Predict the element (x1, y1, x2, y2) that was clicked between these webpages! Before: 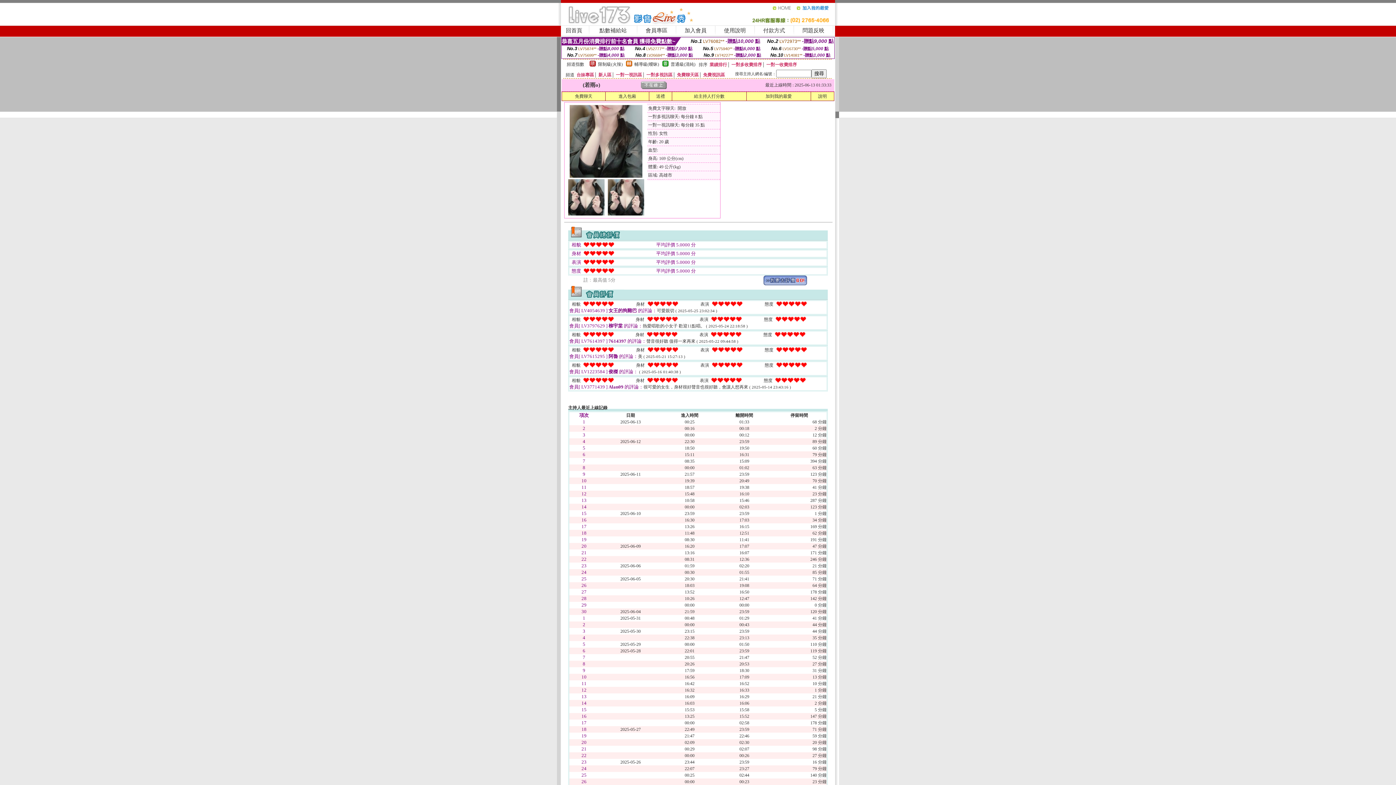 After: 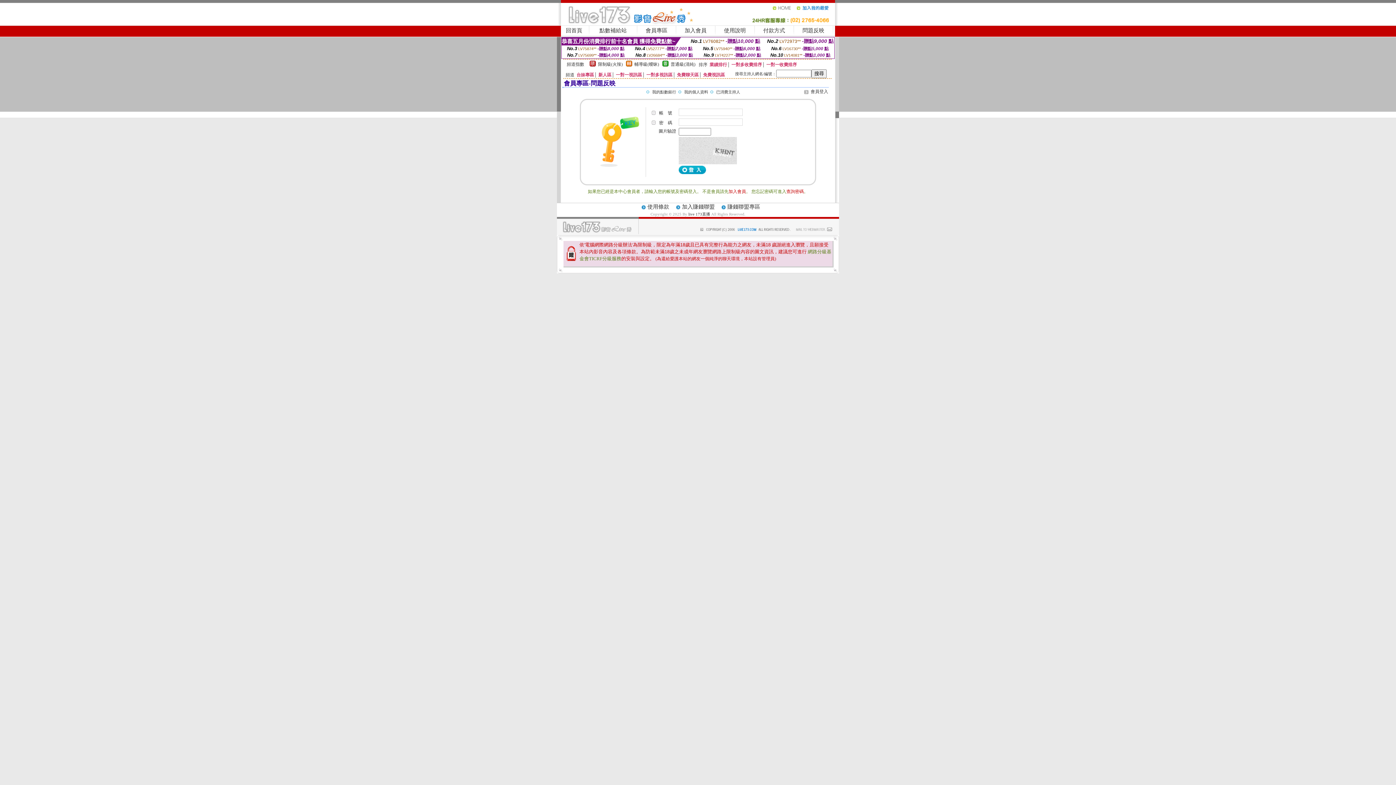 Action: bbox: (802, 27, 824, 33) label: 問題反映